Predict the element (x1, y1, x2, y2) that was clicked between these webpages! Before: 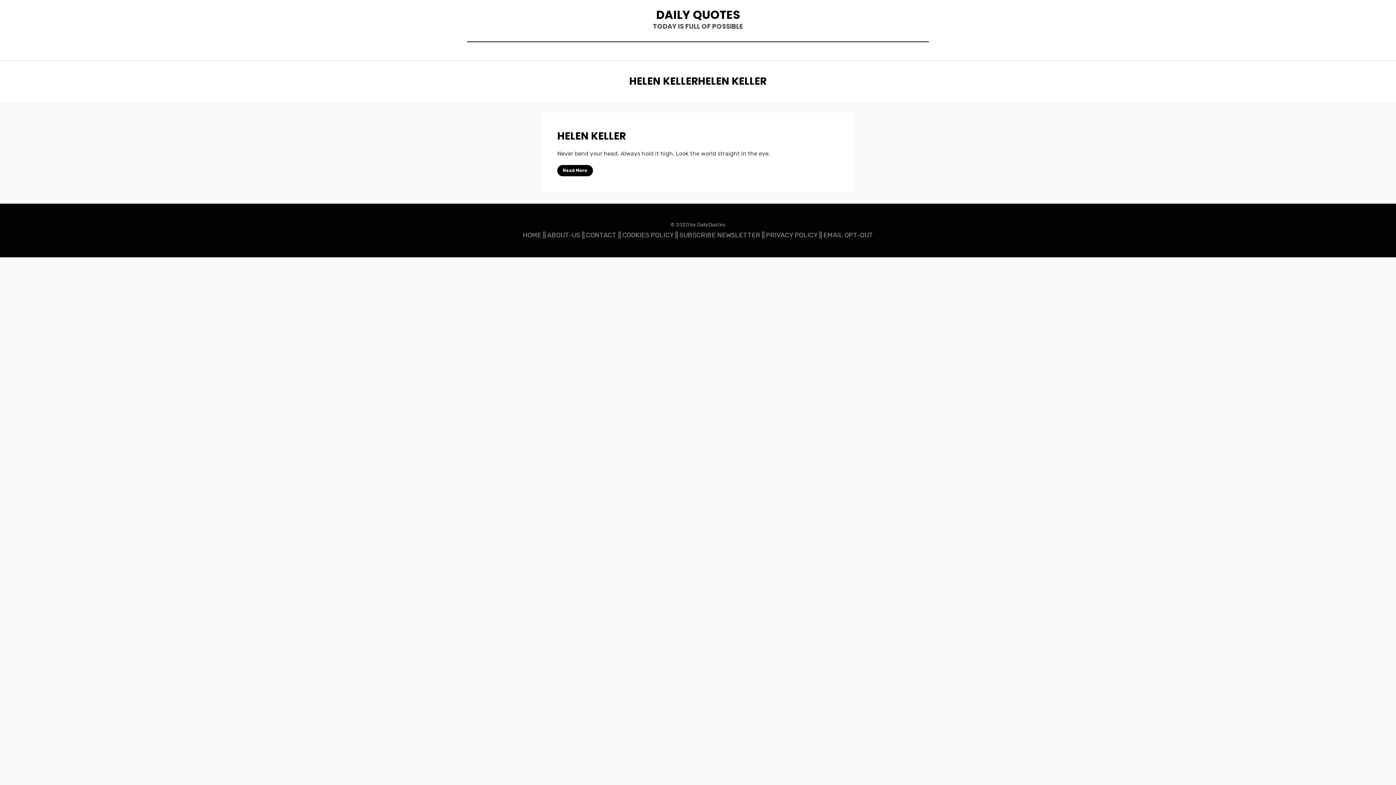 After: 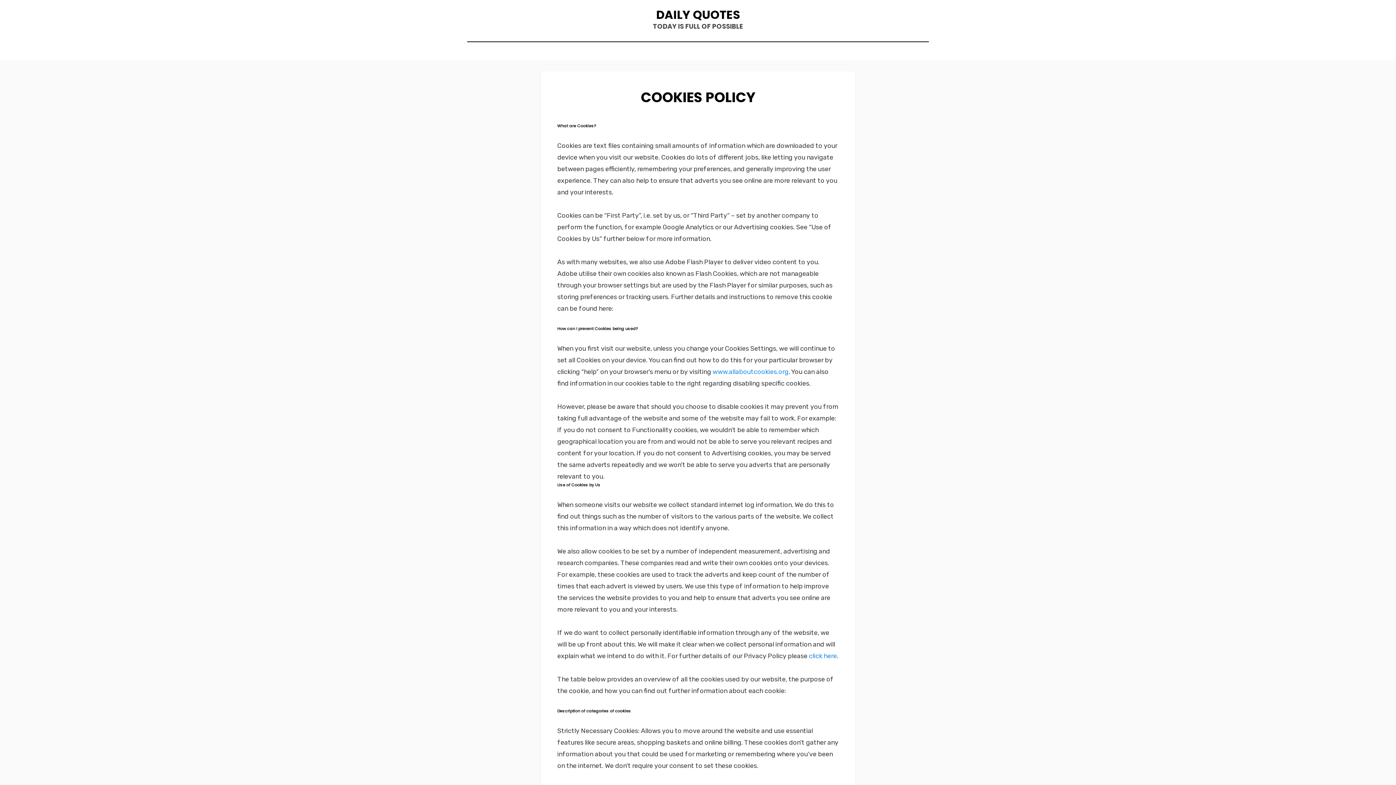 Action: label: COOKIES POLICY bbox: (622, 231, 673, 239)